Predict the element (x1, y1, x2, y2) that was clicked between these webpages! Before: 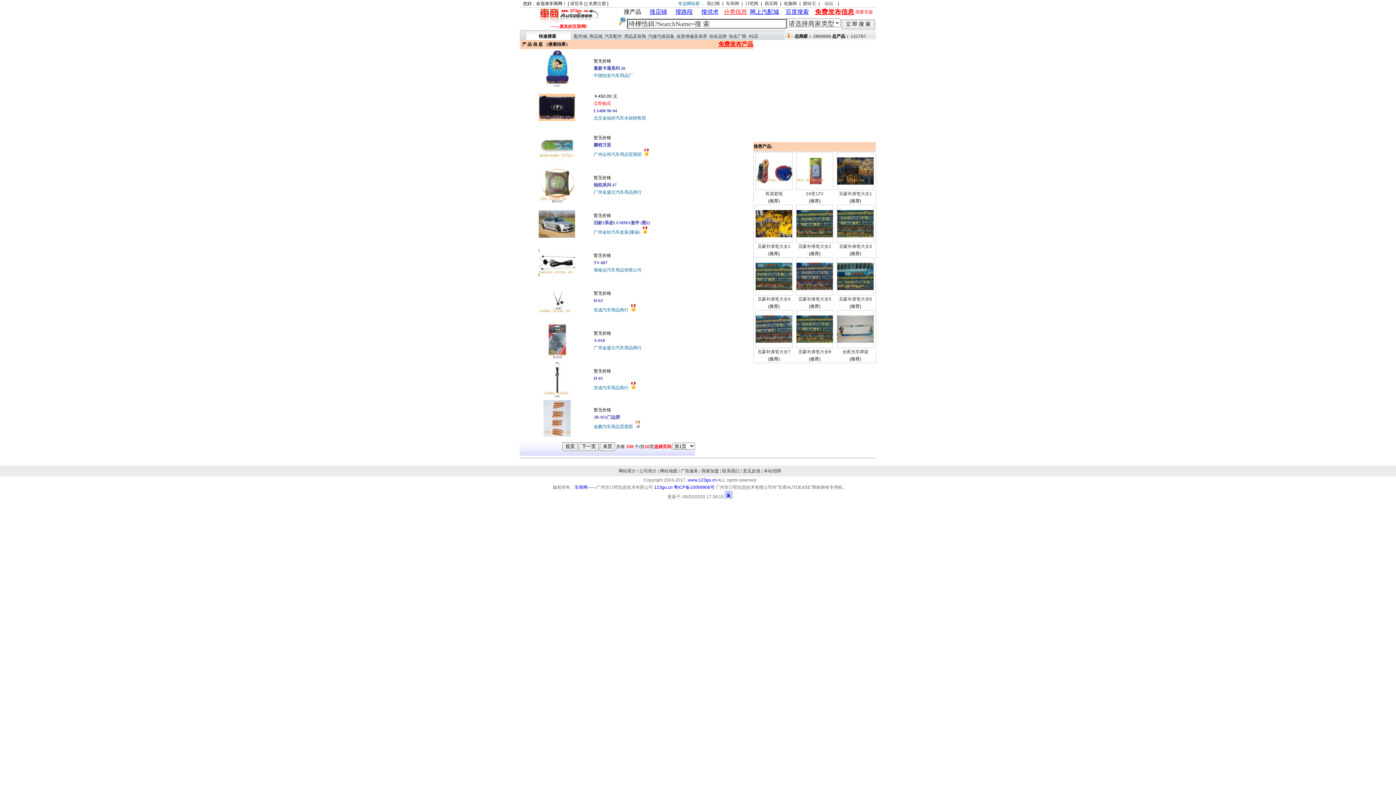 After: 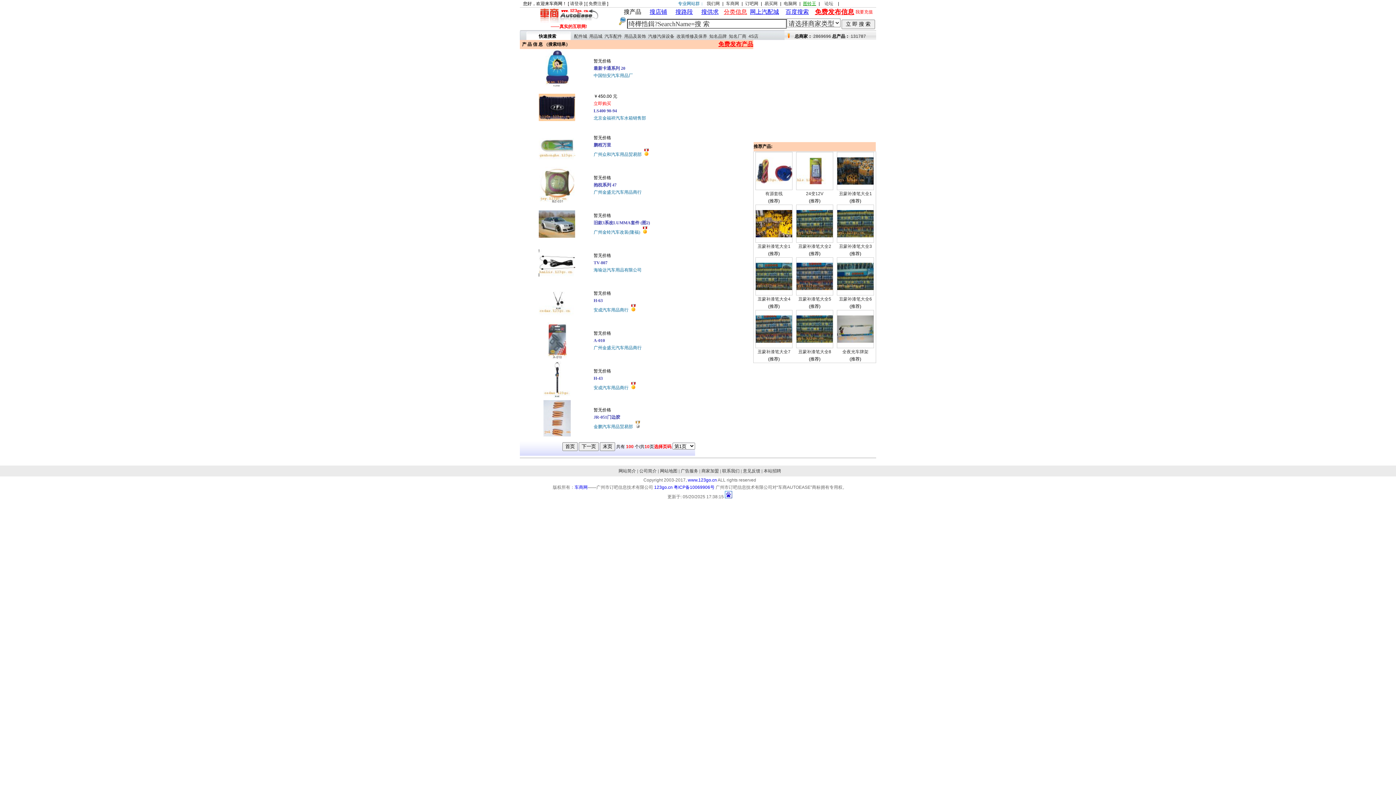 Action: label: 图铃王 bbox: (803, 1, 816, 6)